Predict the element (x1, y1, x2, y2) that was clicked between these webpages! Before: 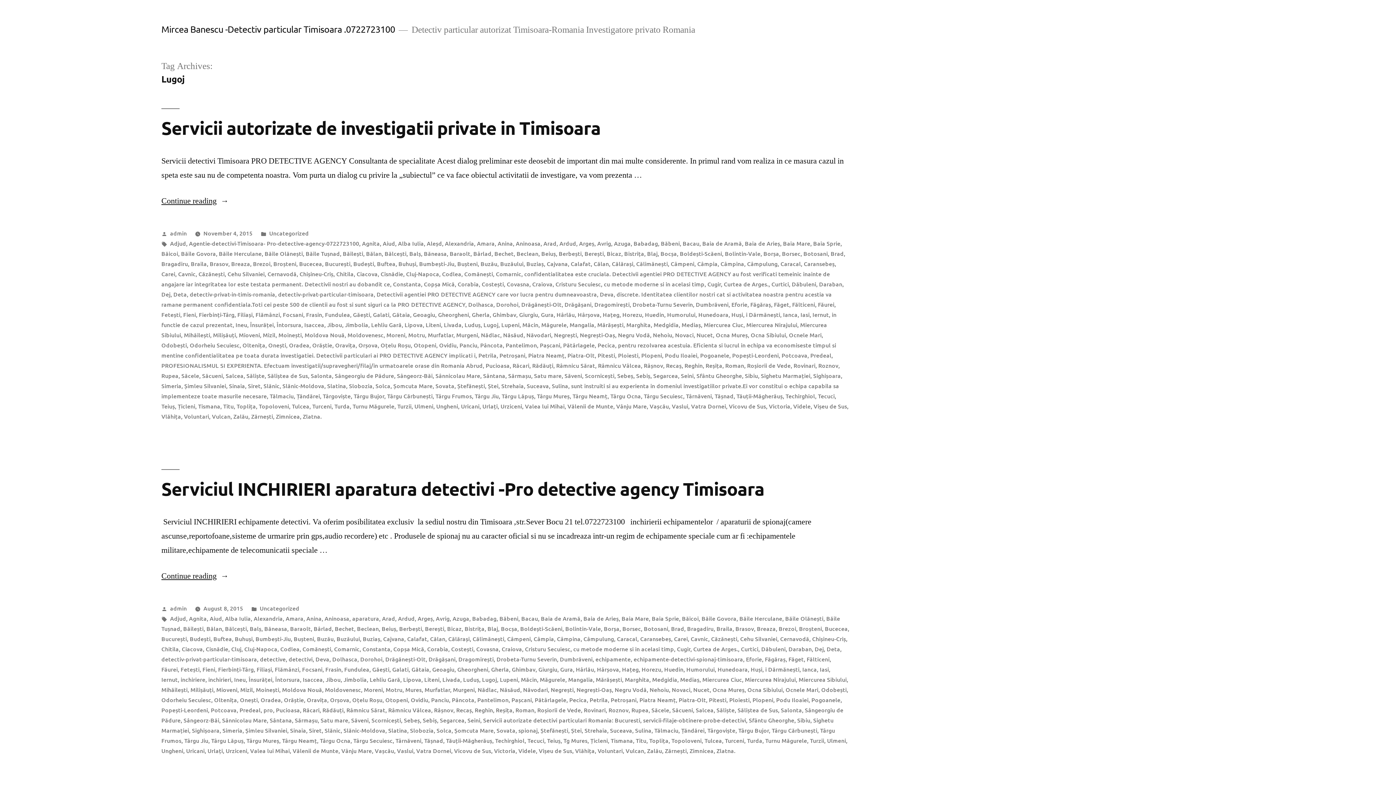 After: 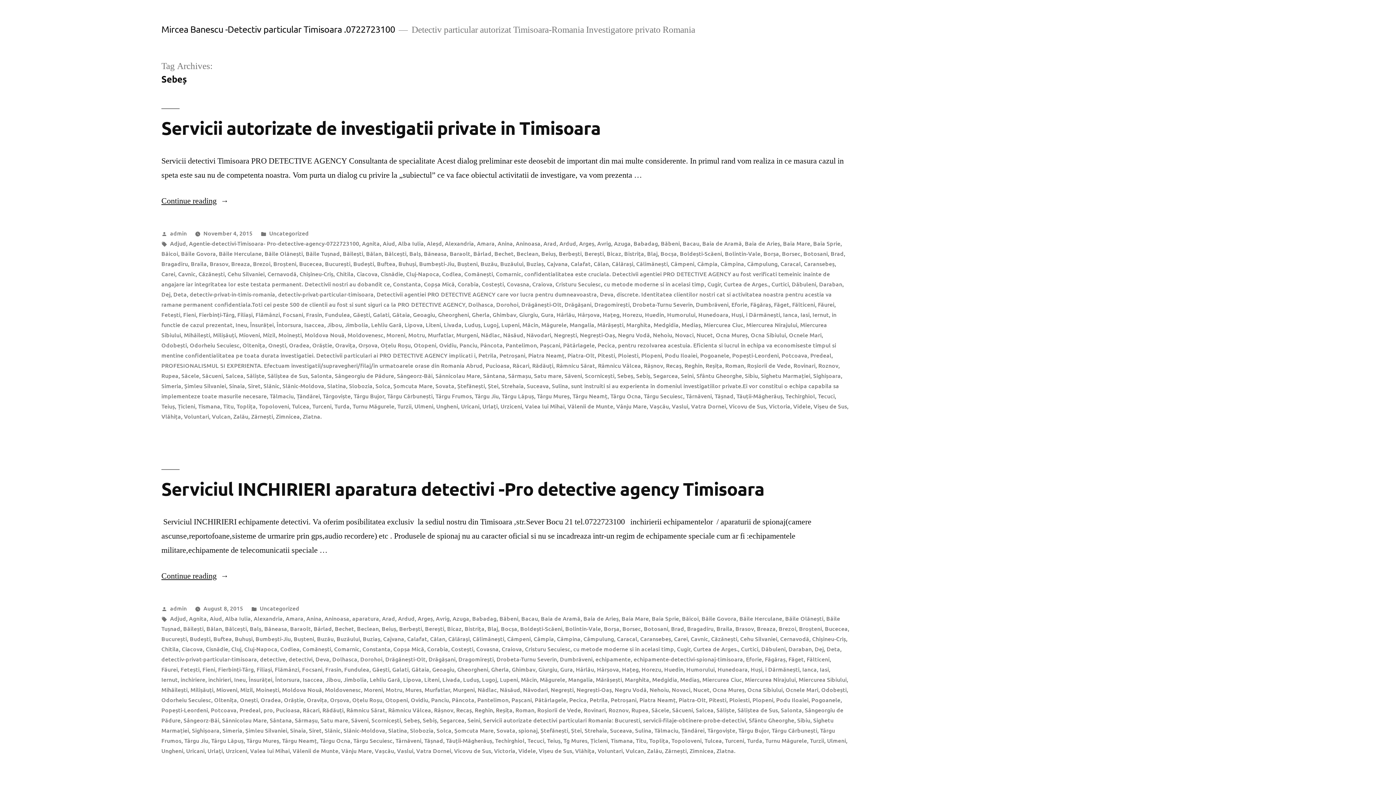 Action: bbox: (404, 716, 420, 724) label: Sebeș